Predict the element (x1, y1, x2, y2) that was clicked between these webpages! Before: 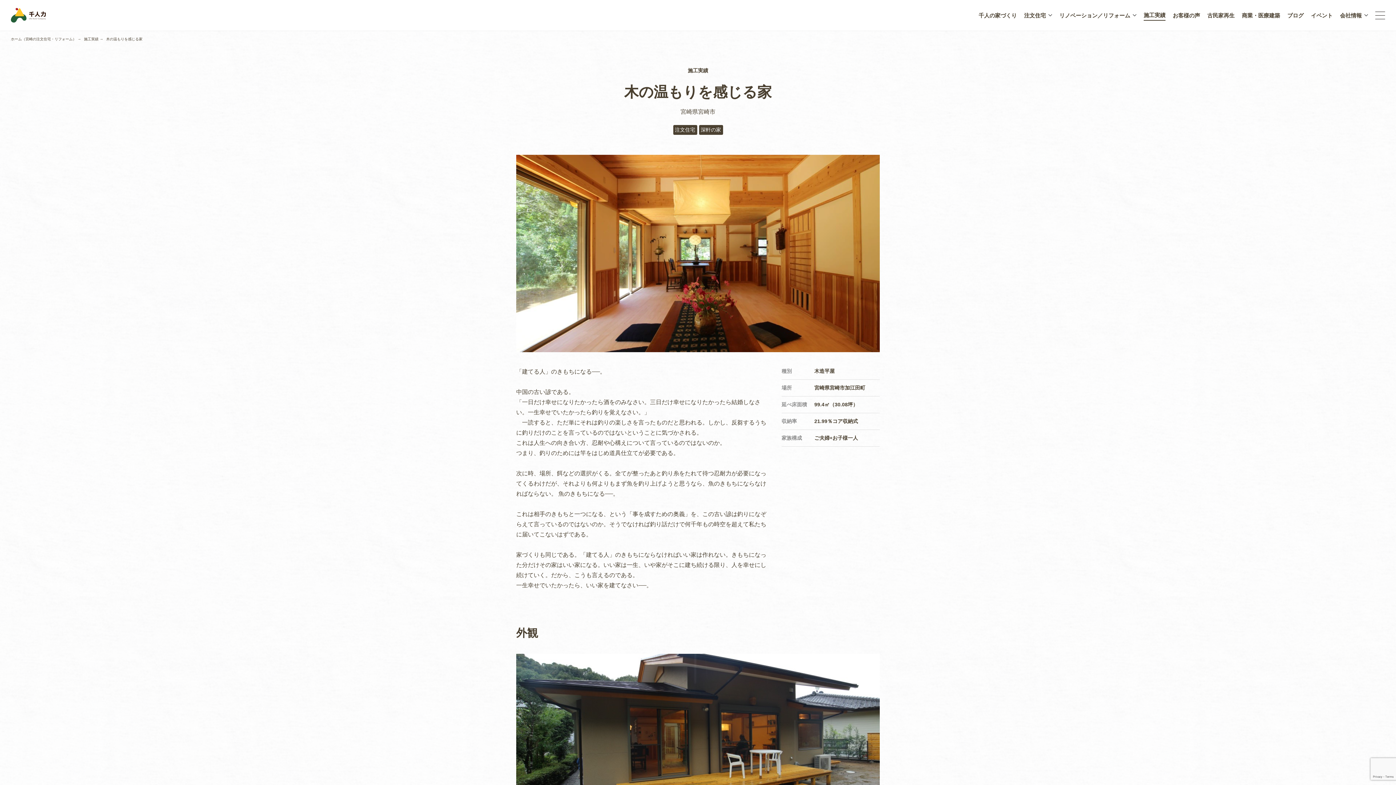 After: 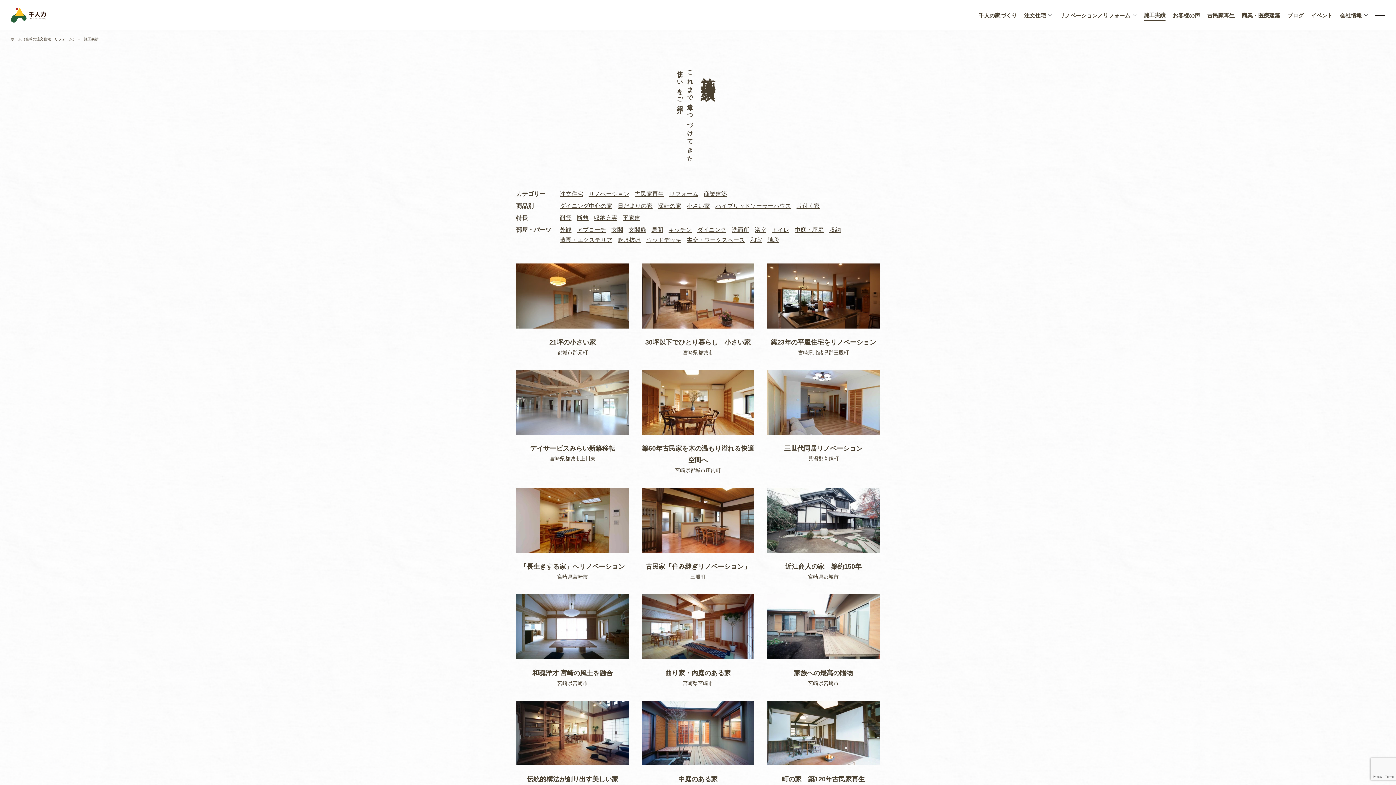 Action: bbox: (84, 37, 98, 41) label: 施工実績